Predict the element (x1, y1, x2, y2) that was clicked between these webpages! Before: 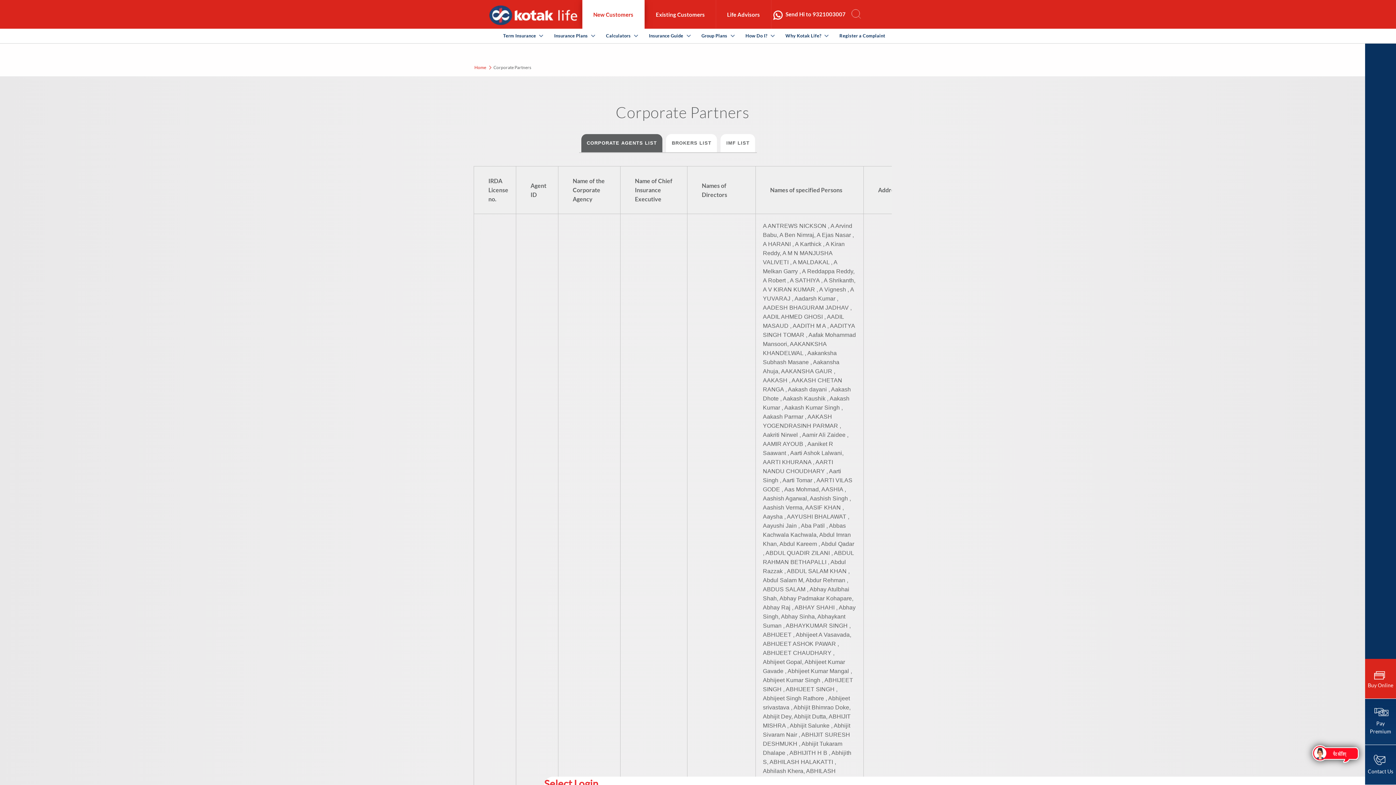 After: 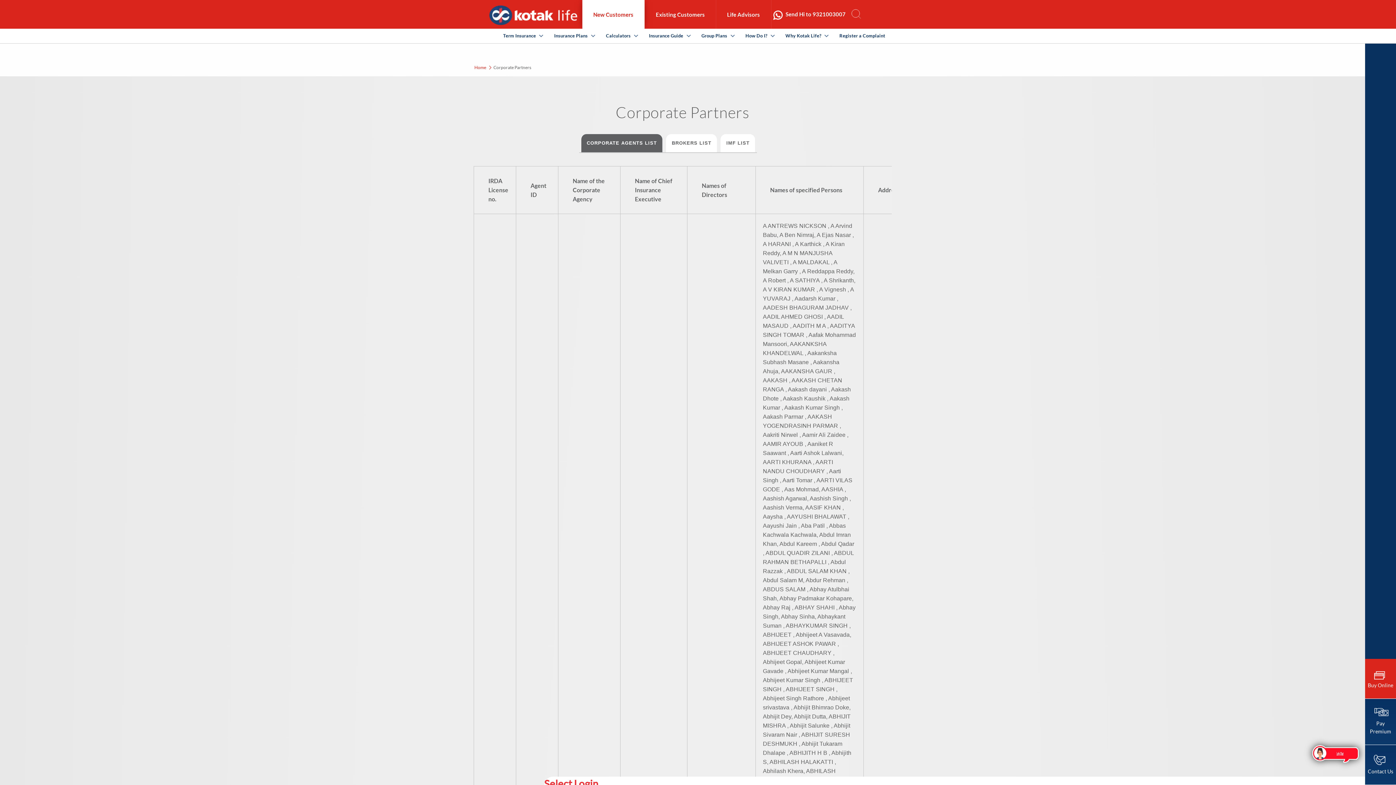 Action: bbox: (581, 134, 662, 152) label: CORPORATE AGENTS LIST